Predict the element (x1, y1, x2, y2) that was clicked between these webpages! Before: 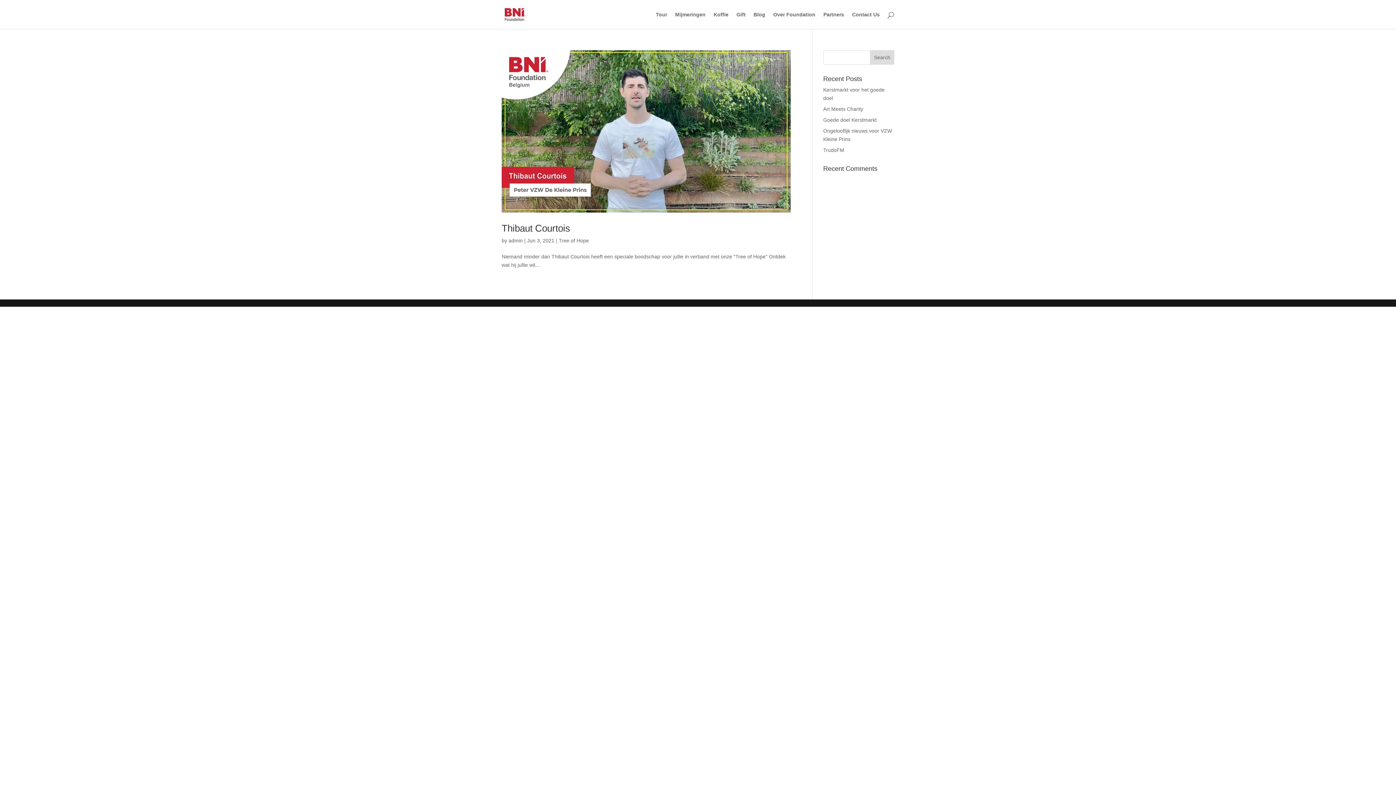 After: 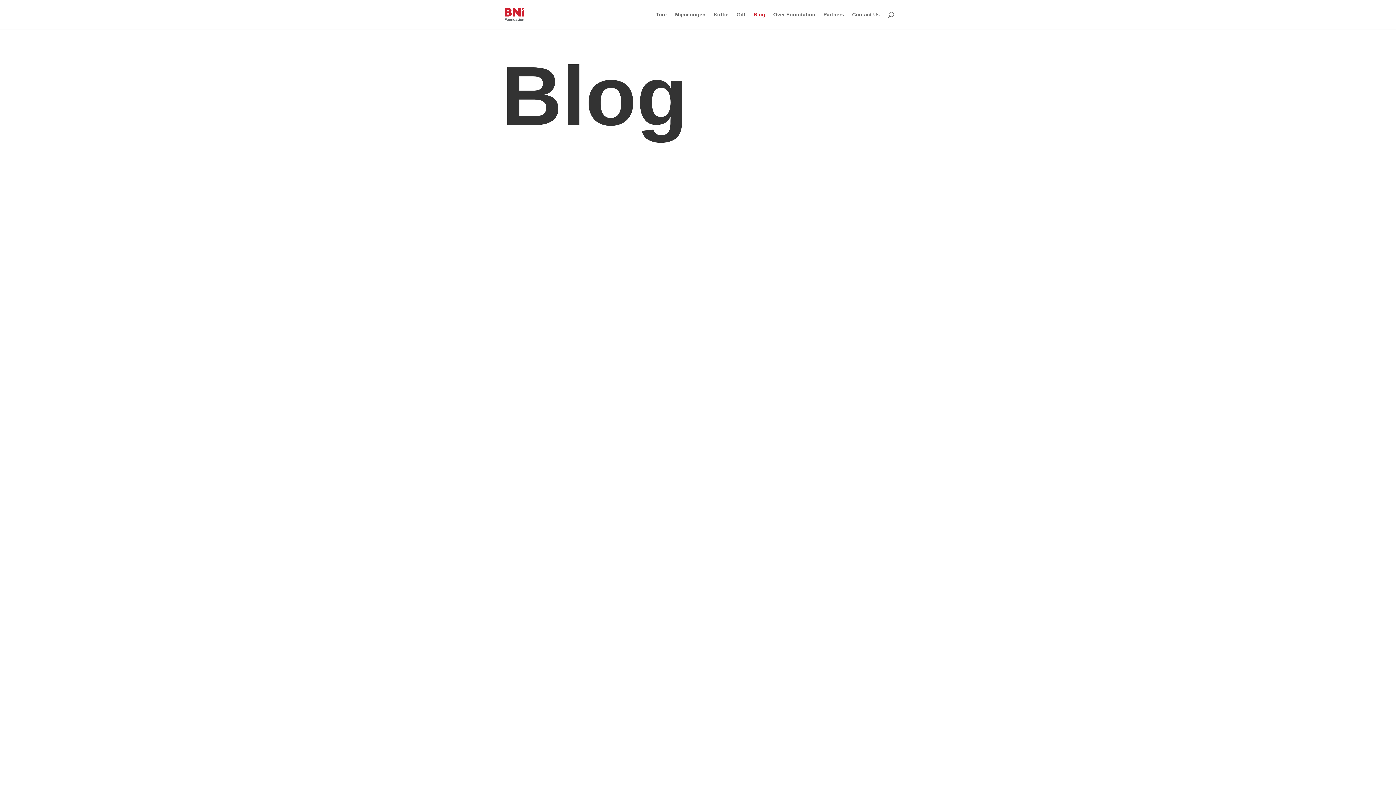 Action: bbox: (753, 12, 765, 29) label: Blog